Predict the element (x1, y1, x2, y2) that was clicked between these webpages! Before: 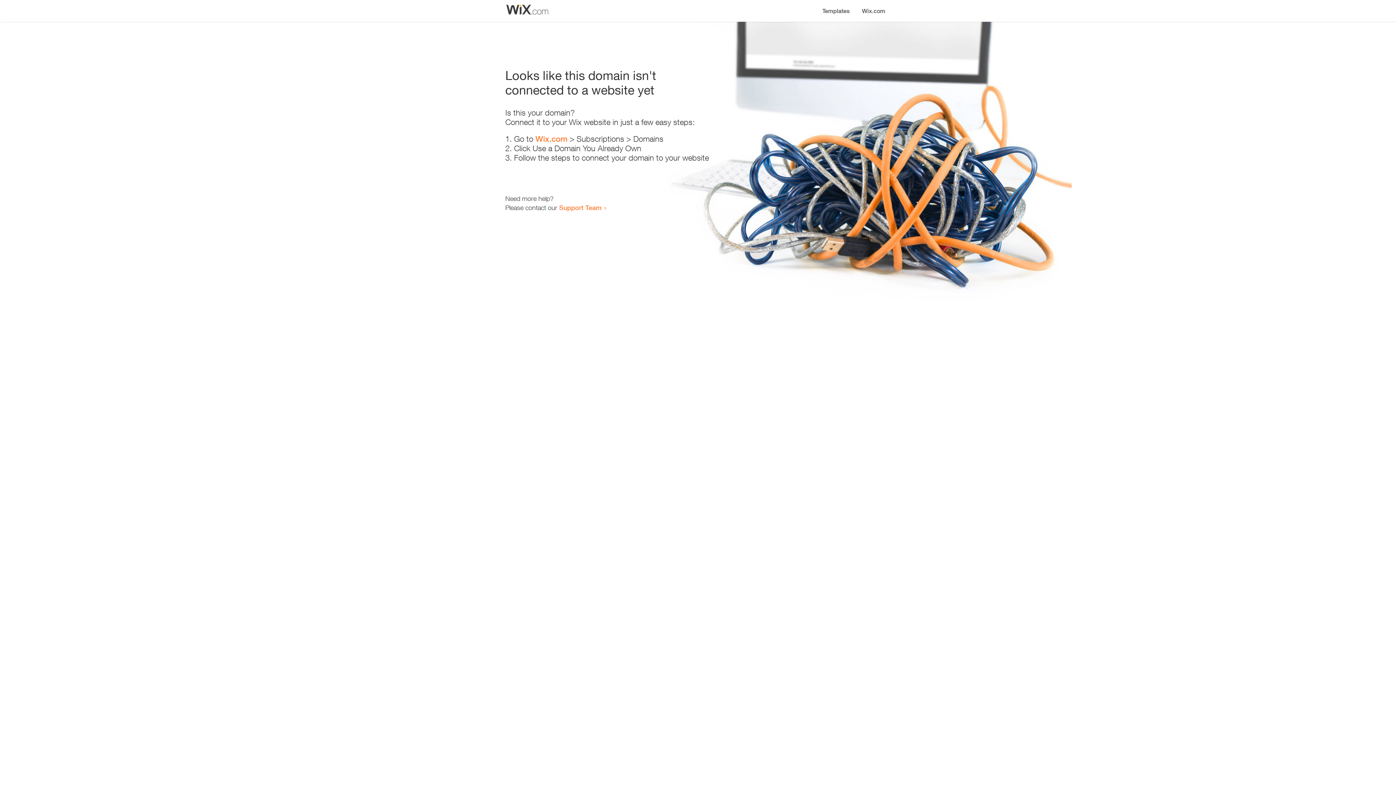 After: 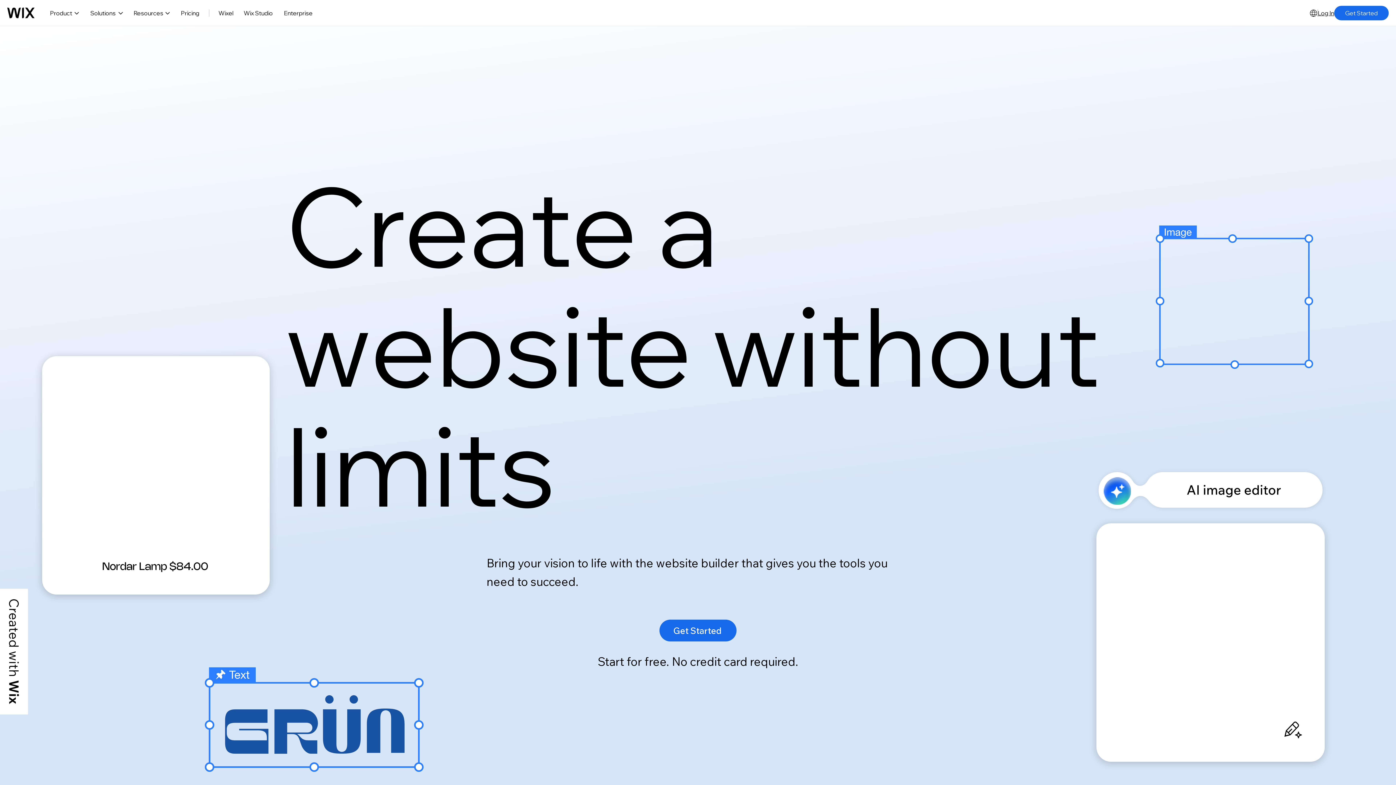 Action: bbox: (535, 134, 567, 143) label: Wix.com